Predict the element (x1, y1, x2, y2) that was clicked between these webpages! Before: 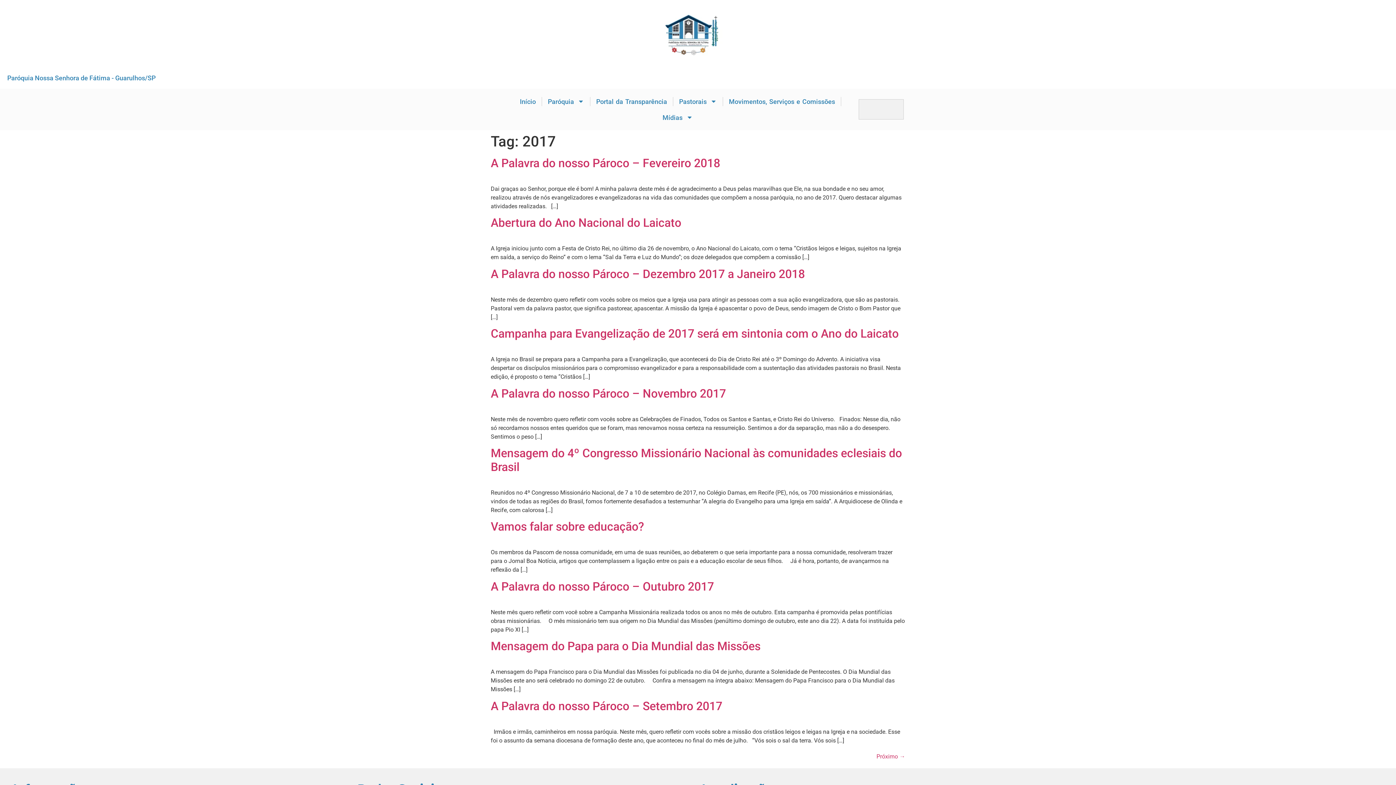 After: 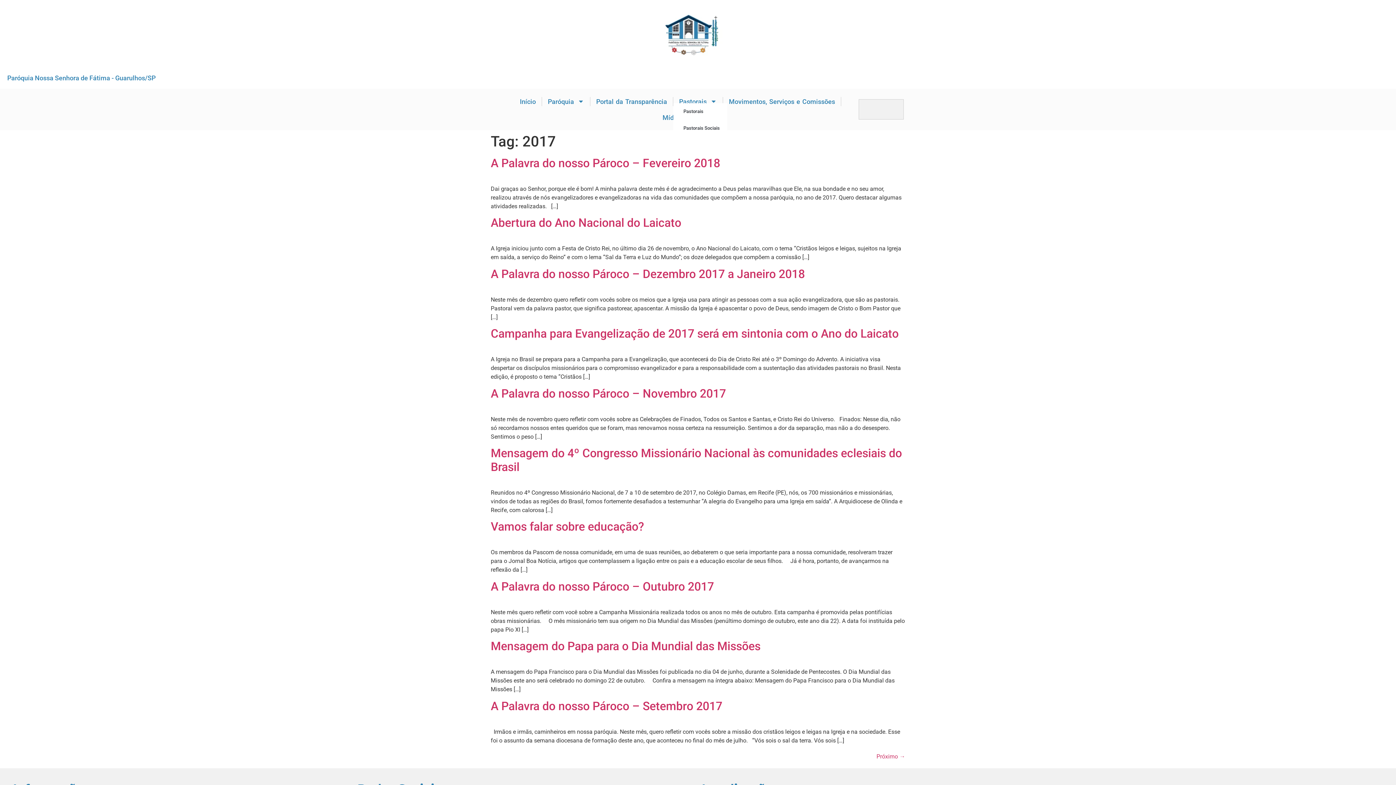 Action: bbox: (673, 93, 722, 109) label: Pastorais